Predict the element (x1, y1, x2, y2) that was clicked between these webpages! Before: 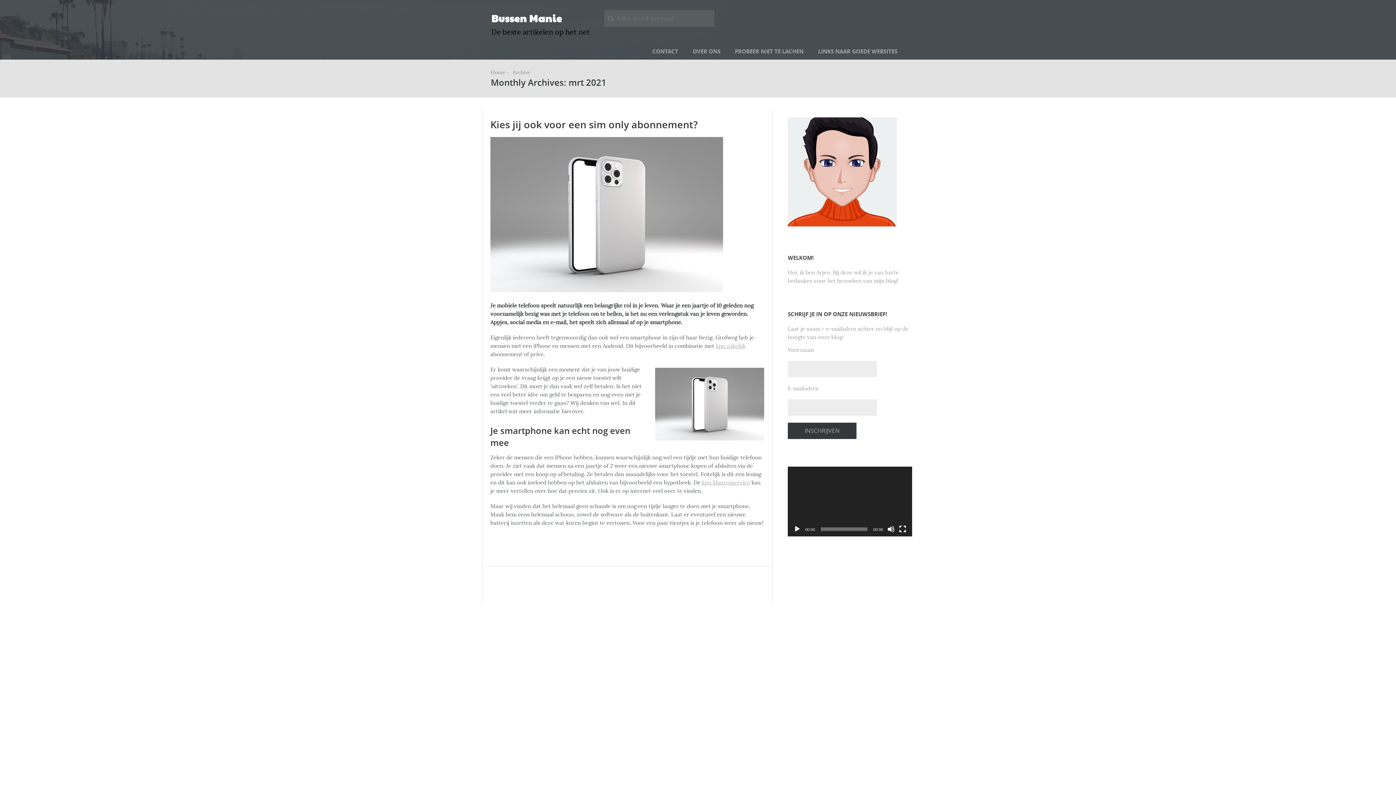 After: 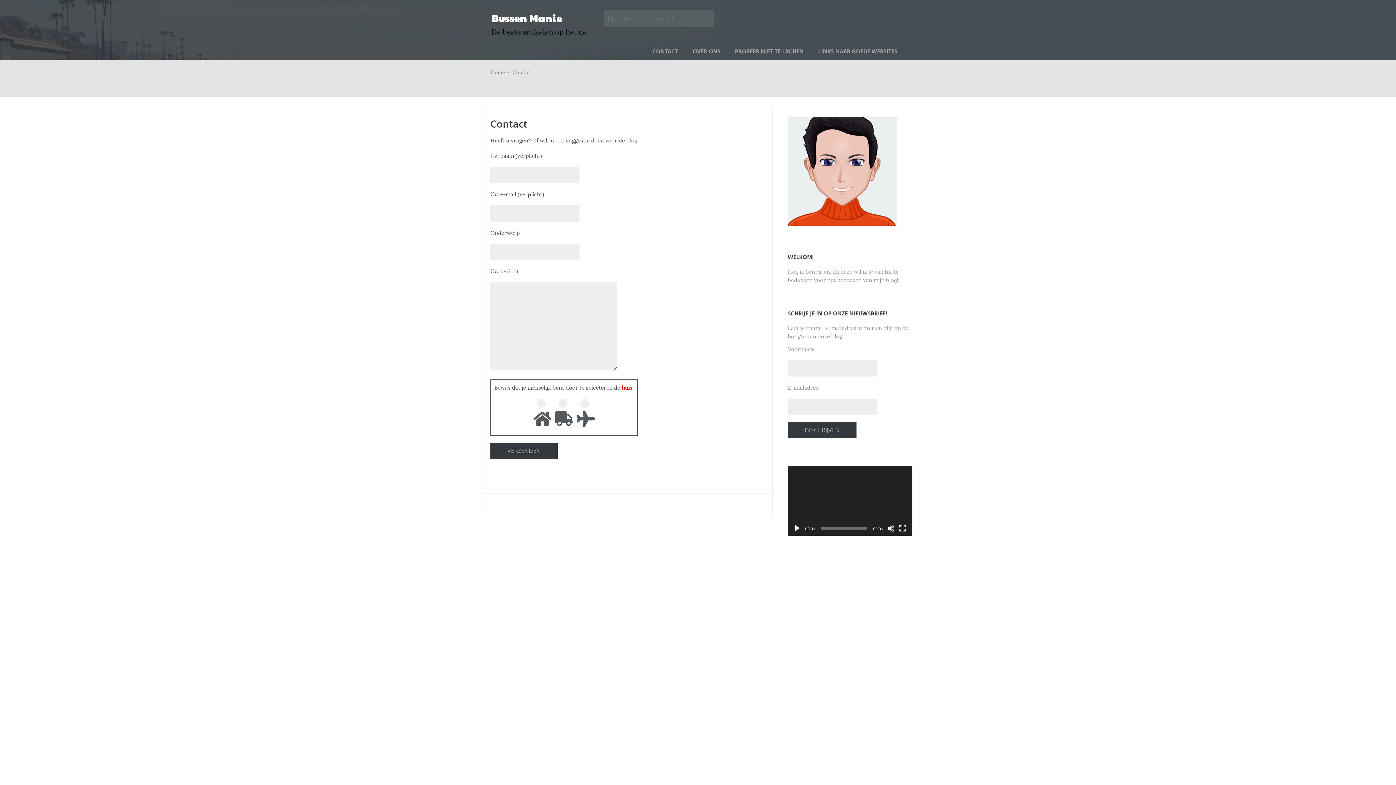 Action: label: CONTACT bbox: (645, 43, 685, 59)